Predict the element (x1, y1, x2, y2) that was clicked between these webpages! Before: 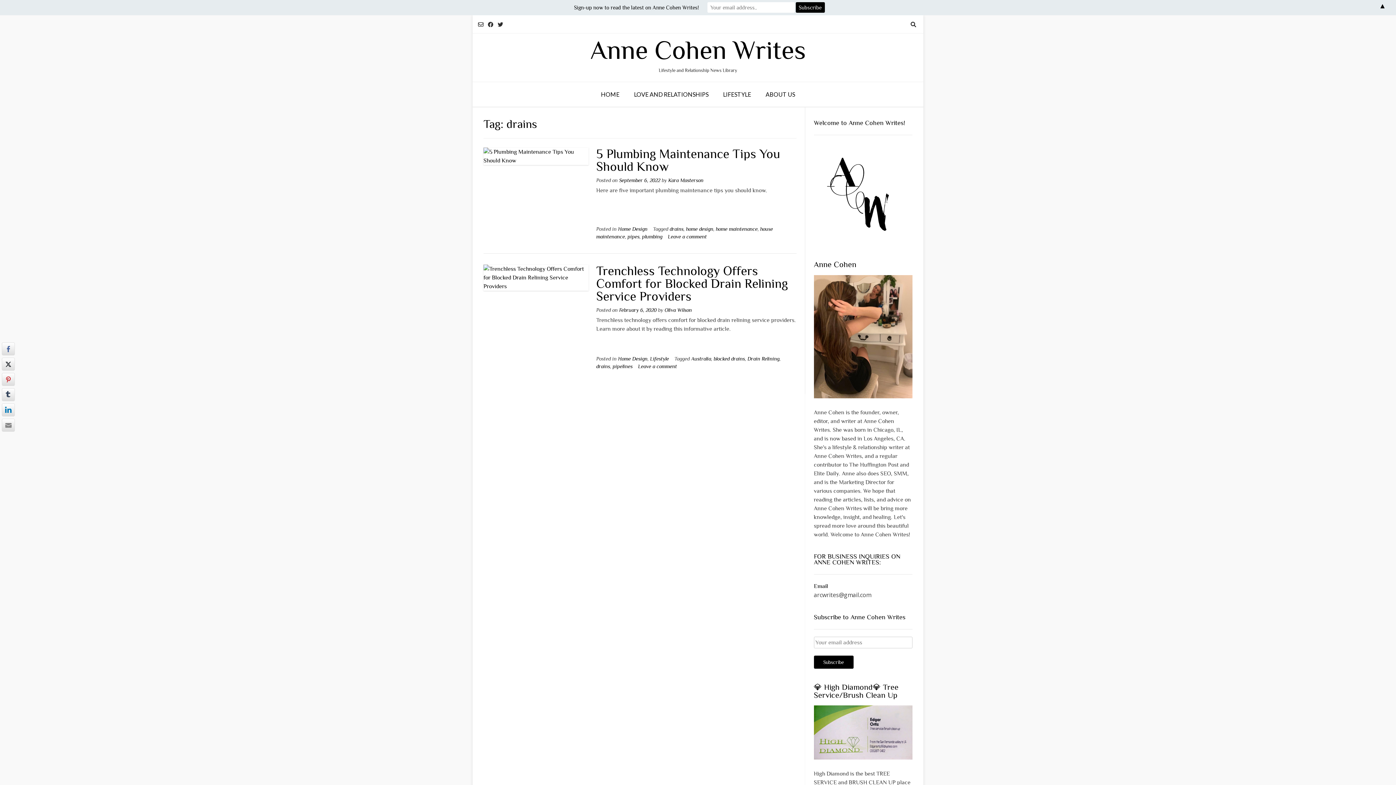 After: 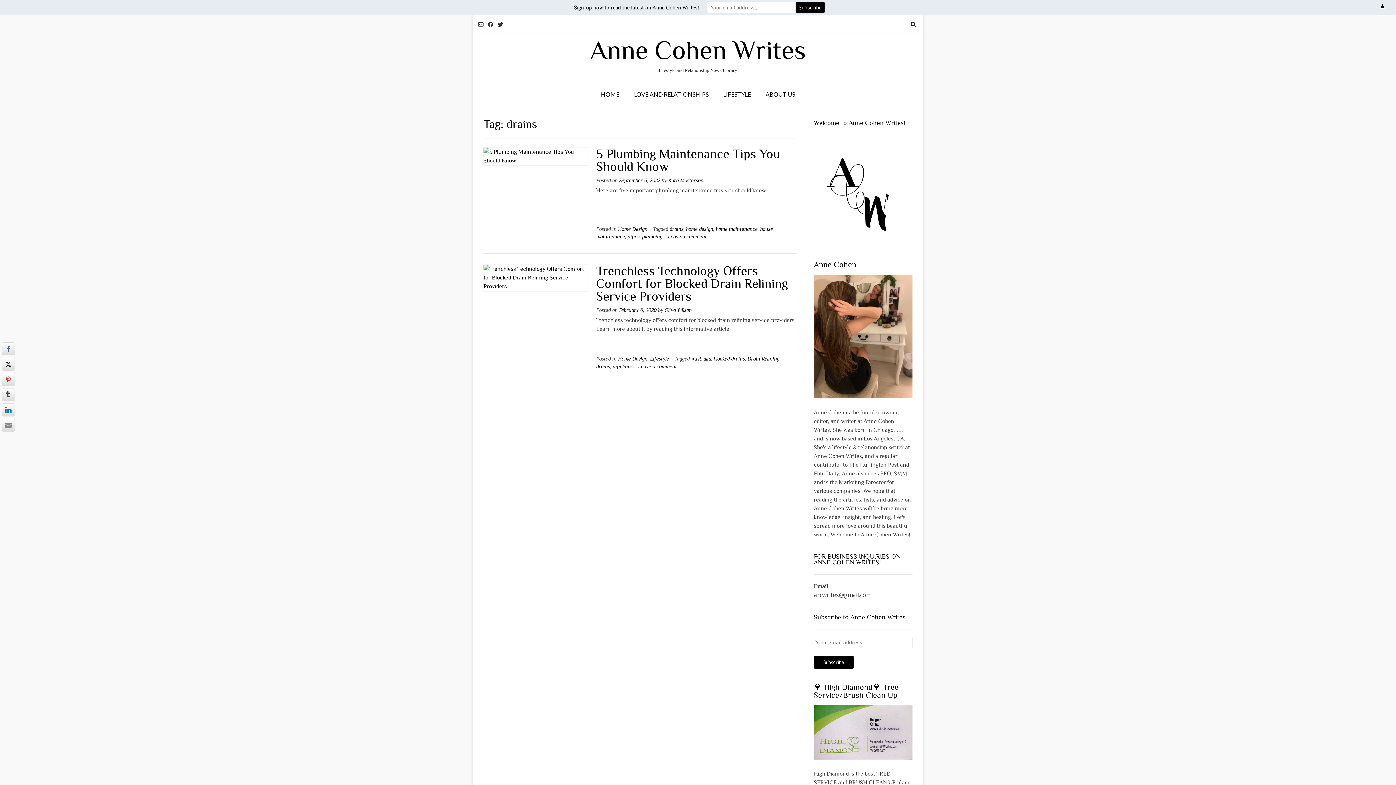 Action: bbox: (814, 753, 912, 761)